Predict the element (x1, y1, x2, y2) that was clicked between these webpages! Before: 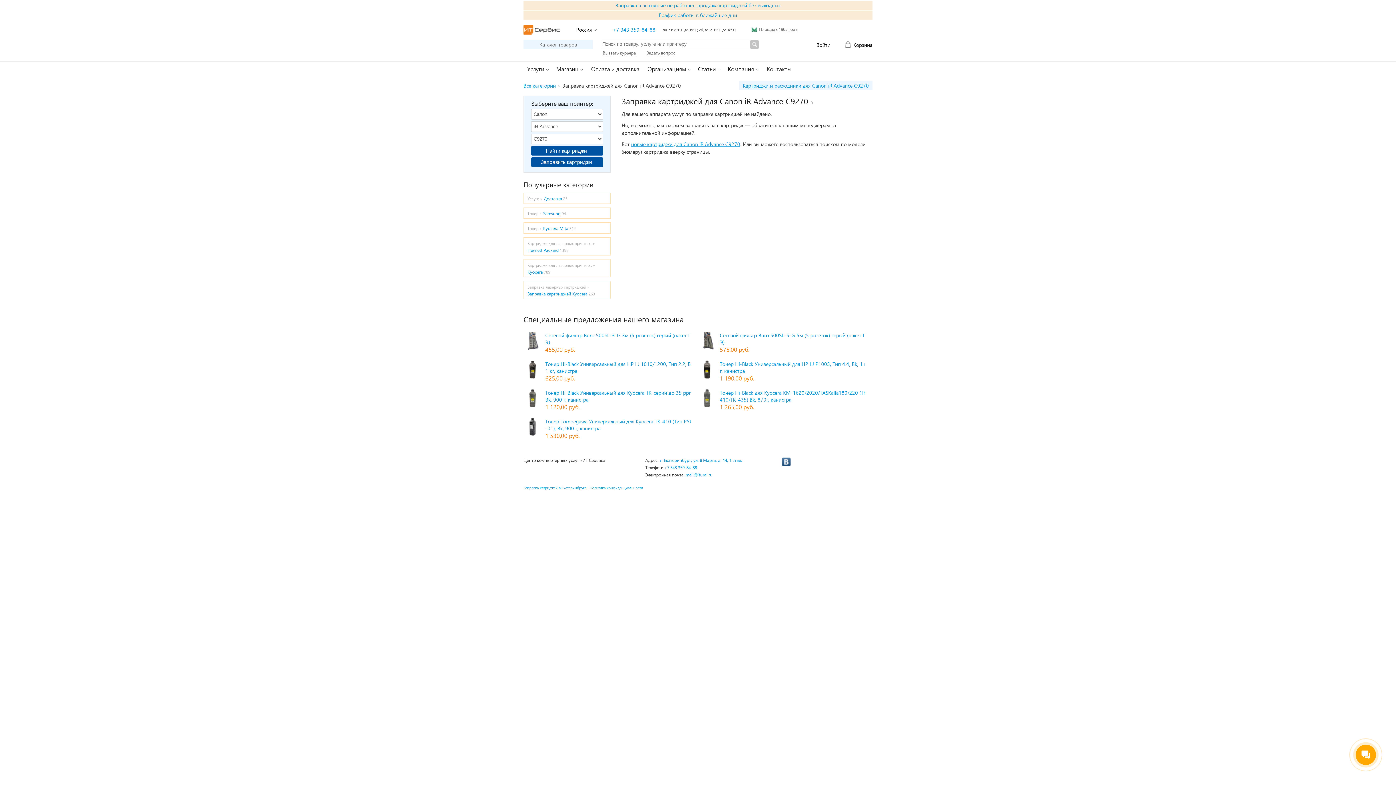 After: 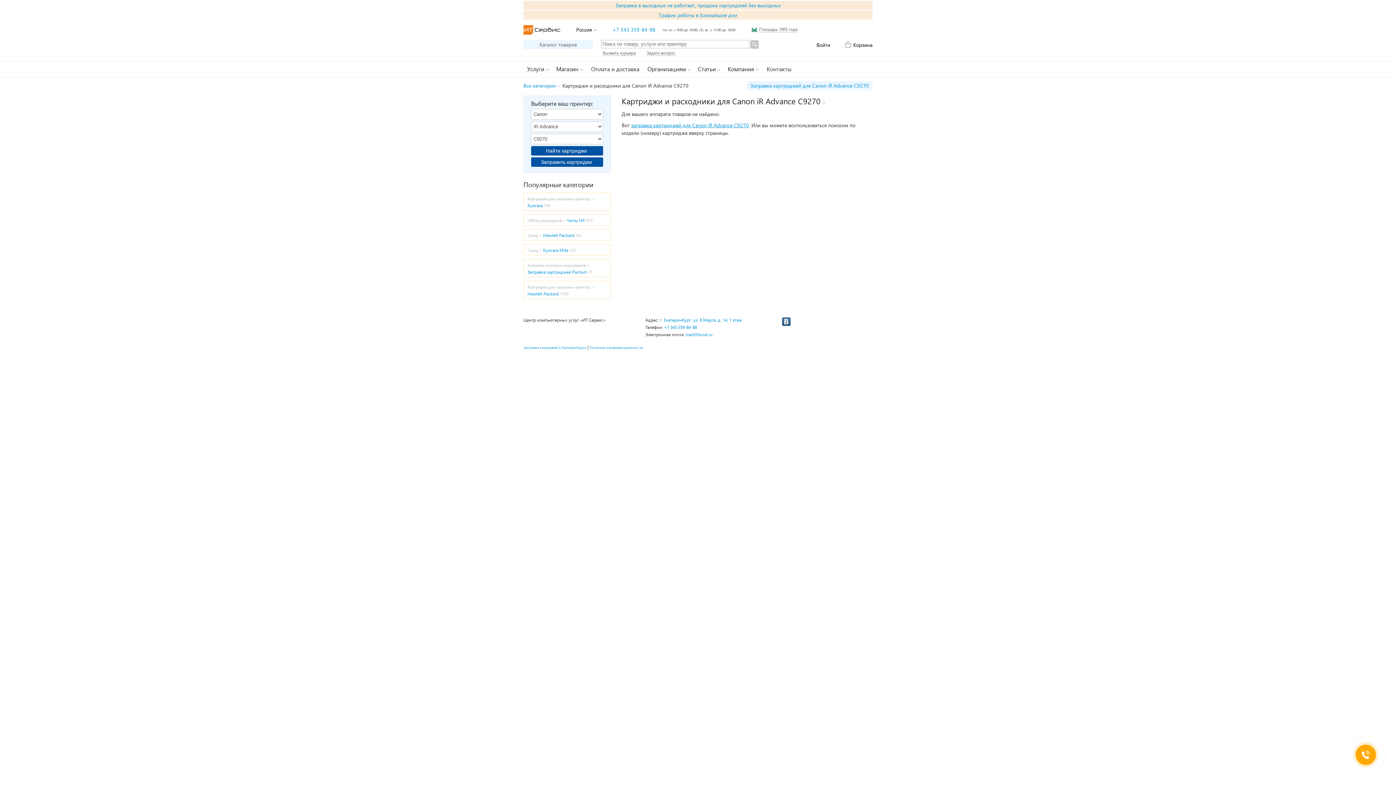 Action: label: Найти картриджи bbox: (531, 146, 603, 155)